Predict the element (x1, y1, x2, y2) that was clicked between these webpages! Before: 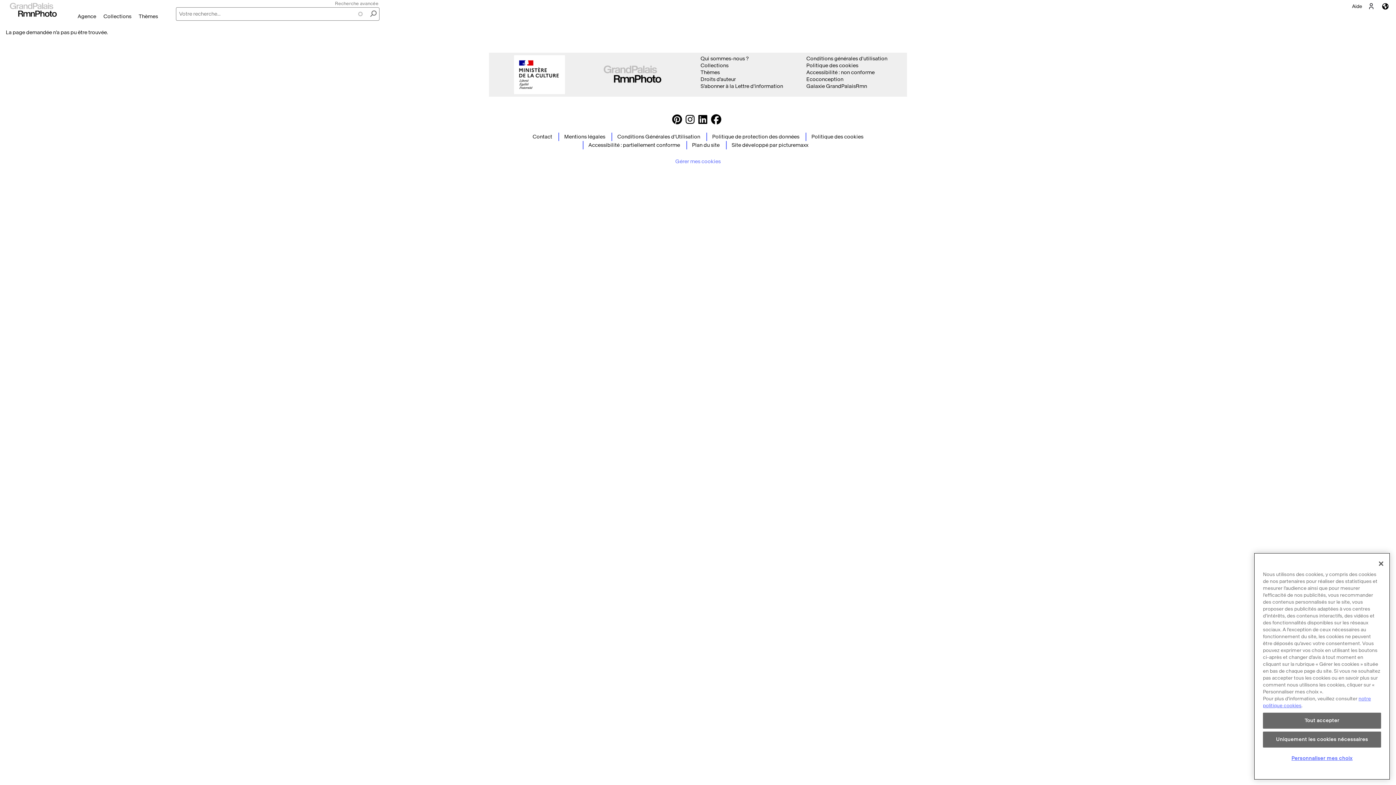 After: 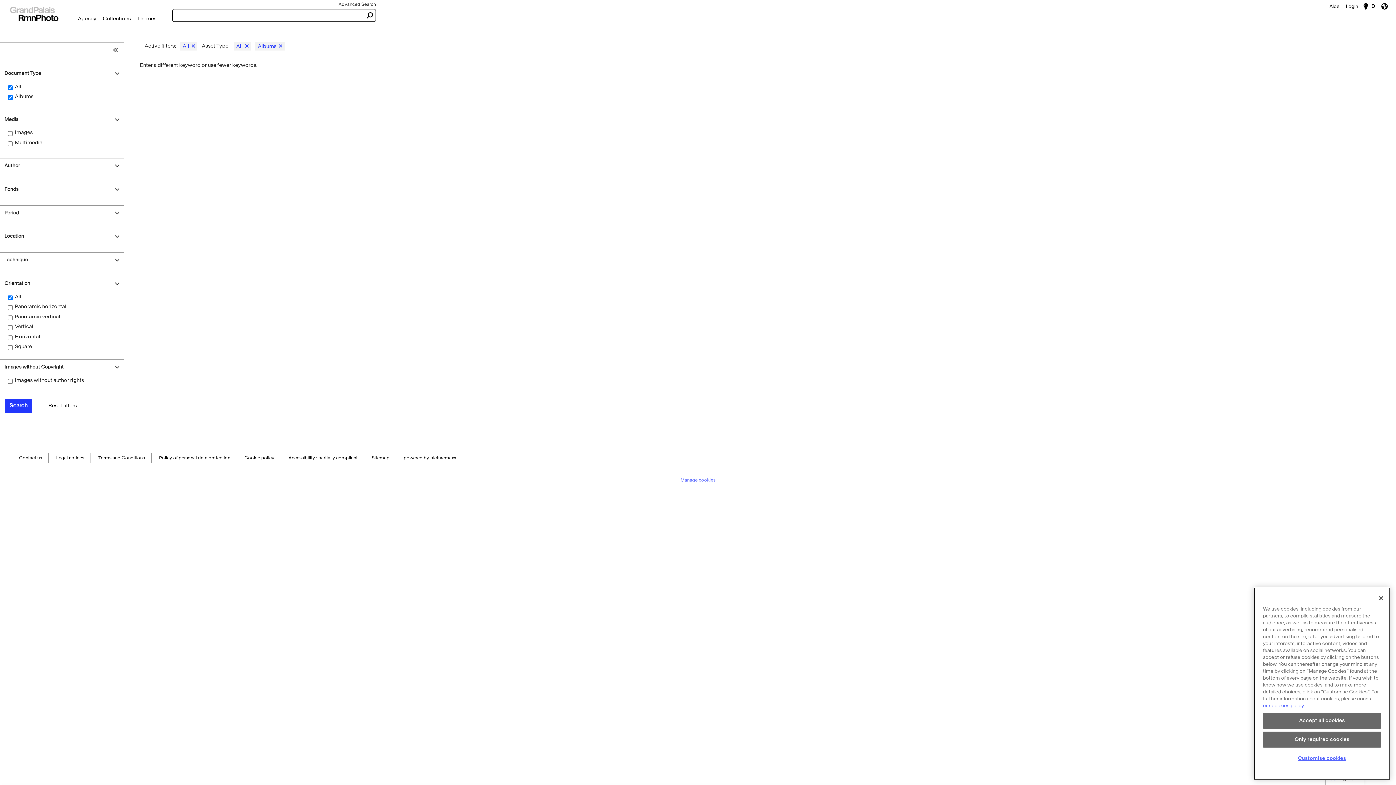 Action: bbox: (367, 7, 379, 20)